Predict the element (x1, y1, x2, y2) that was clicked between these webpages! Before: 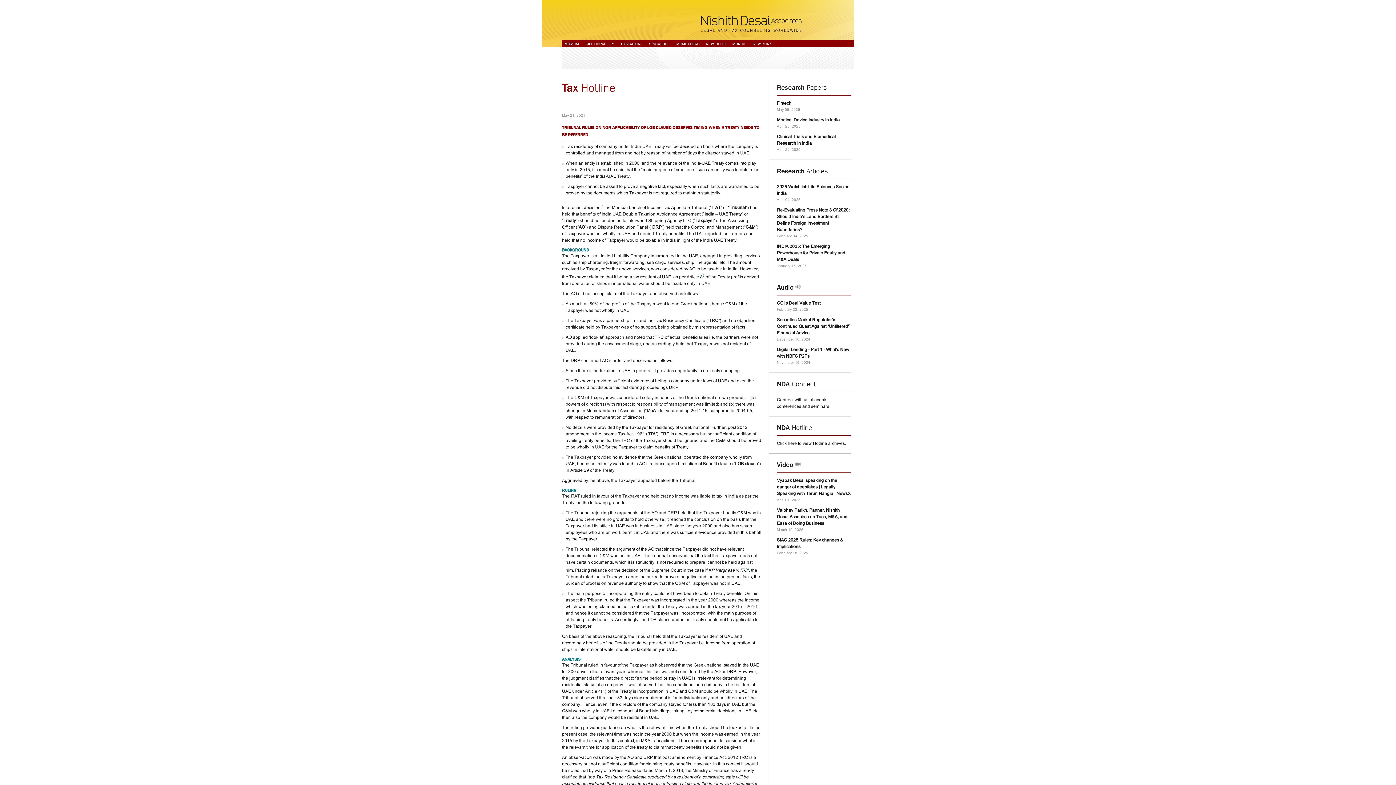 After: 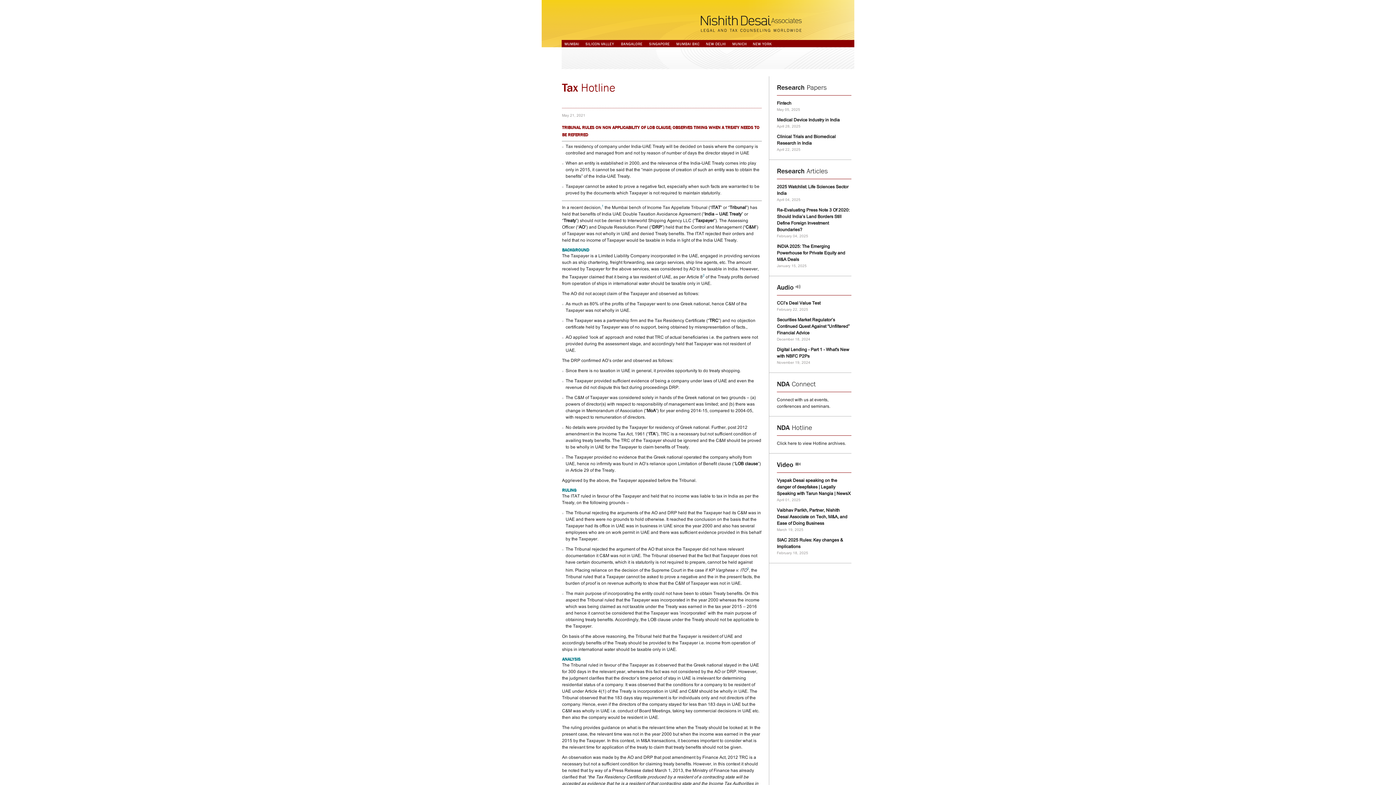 Action: bbox: (777, 478, 850, 496) label: Vyapak Desai speaking on the danger of deepfakes | Legally Speaking with Tarun Nangia | NewsX